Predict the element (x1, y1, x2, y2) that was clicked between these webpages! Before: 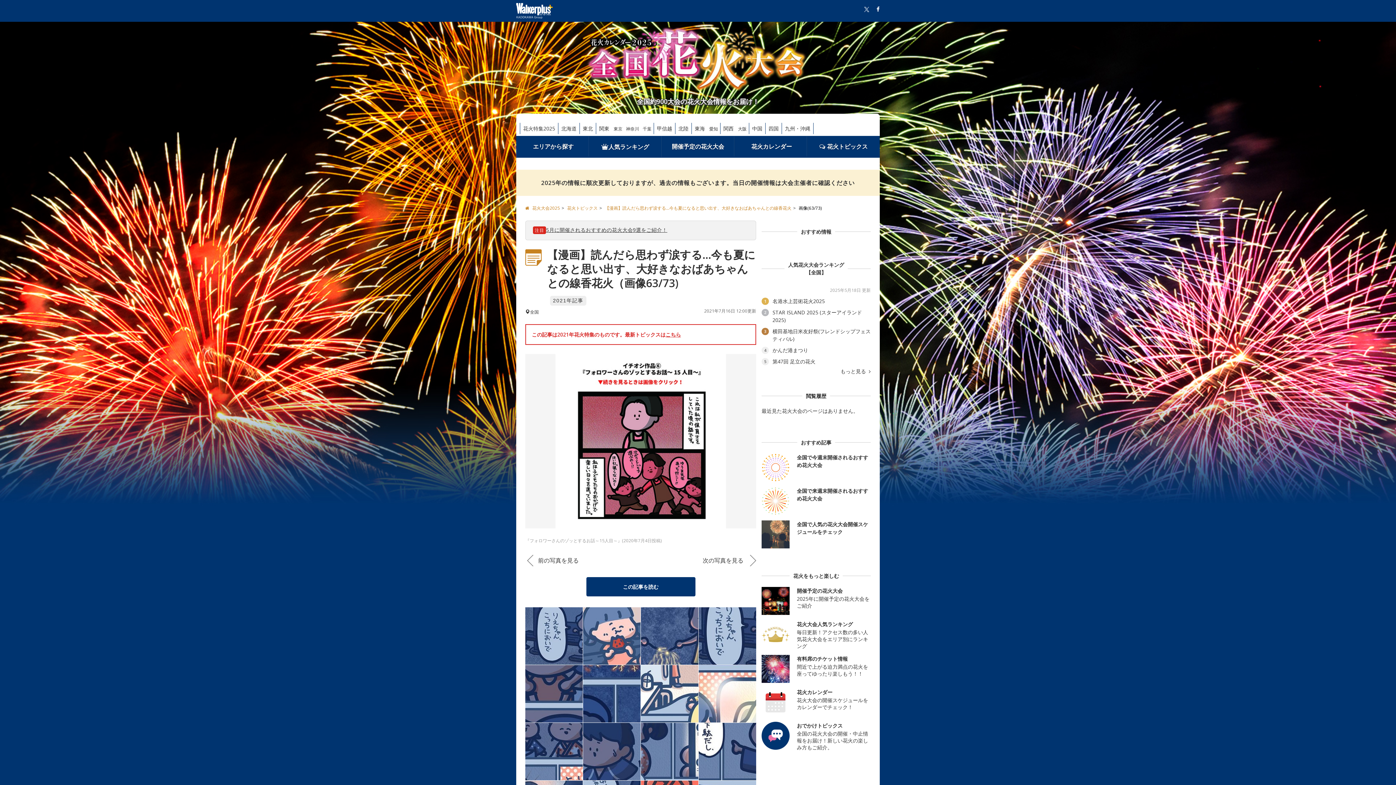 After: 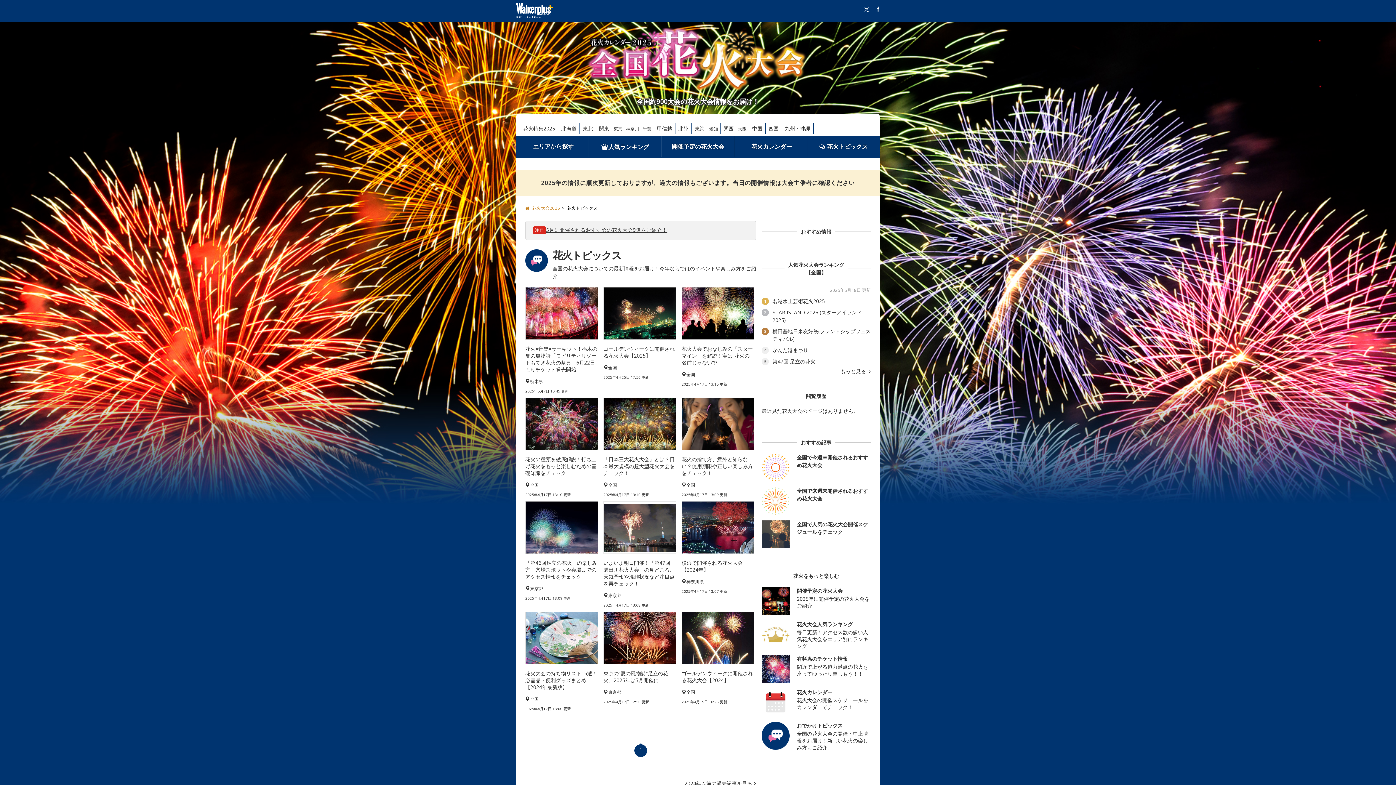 Action: label: こちら bbox: (665, 330, 681, 338)